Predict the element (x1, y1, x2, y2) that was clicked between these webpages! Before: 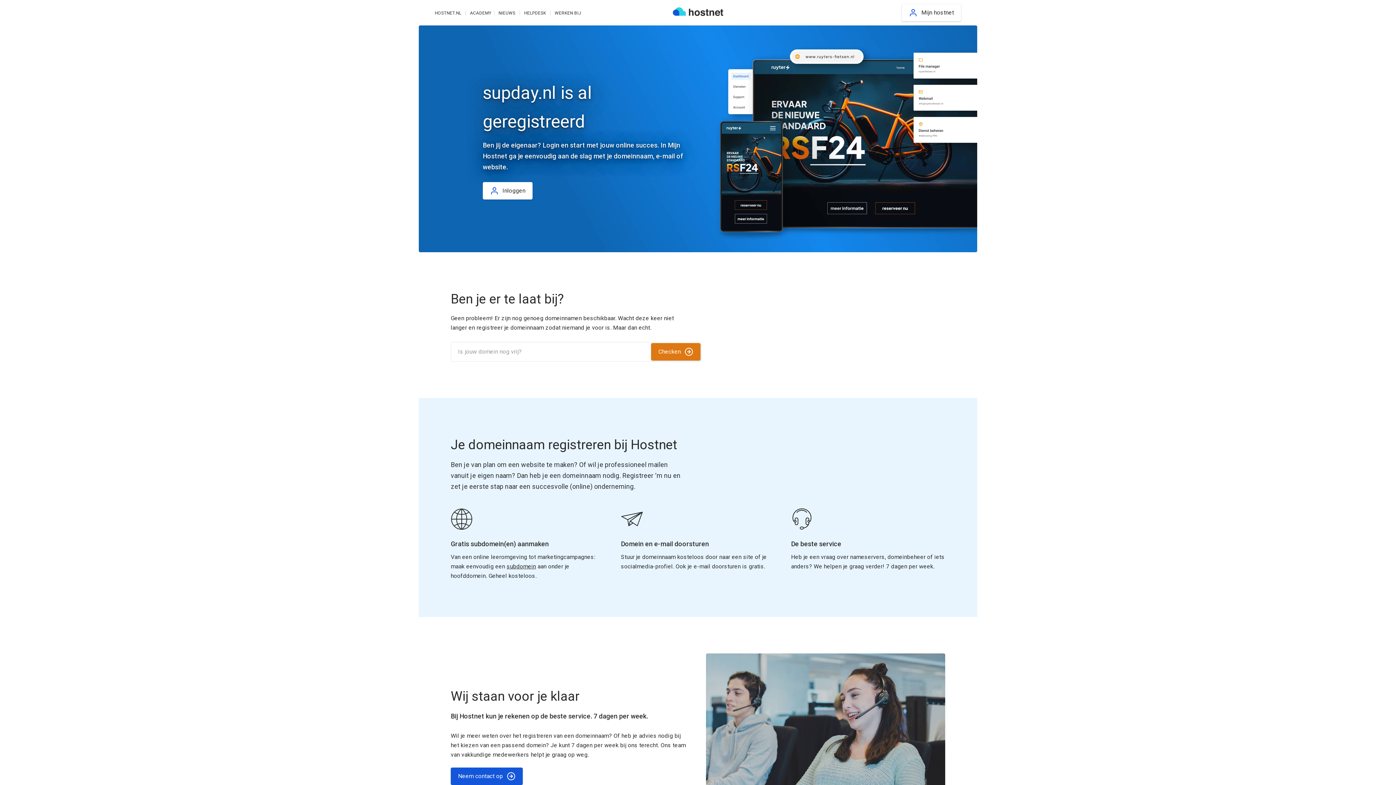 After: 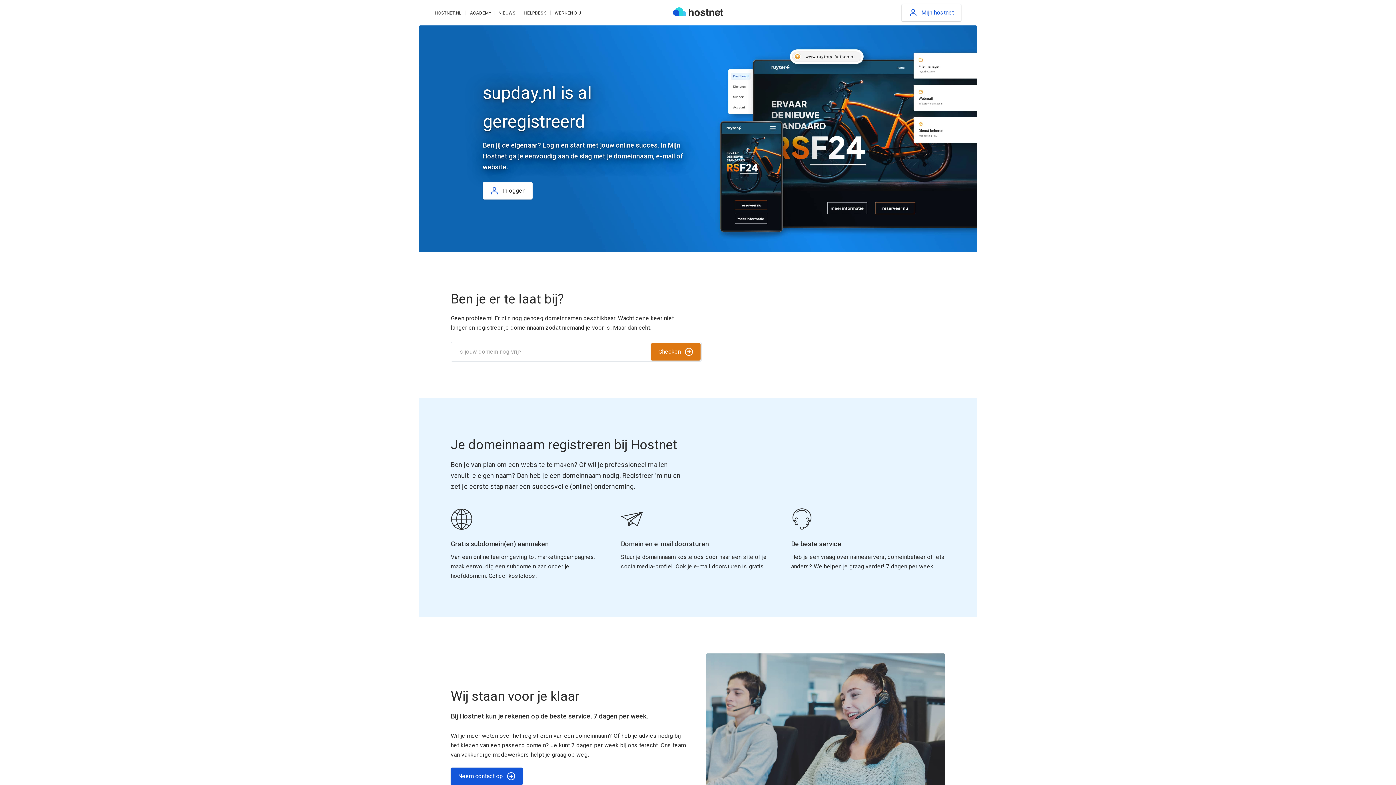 Action: bbox: (901, 4, 961, 21) label: Mijn hostnet